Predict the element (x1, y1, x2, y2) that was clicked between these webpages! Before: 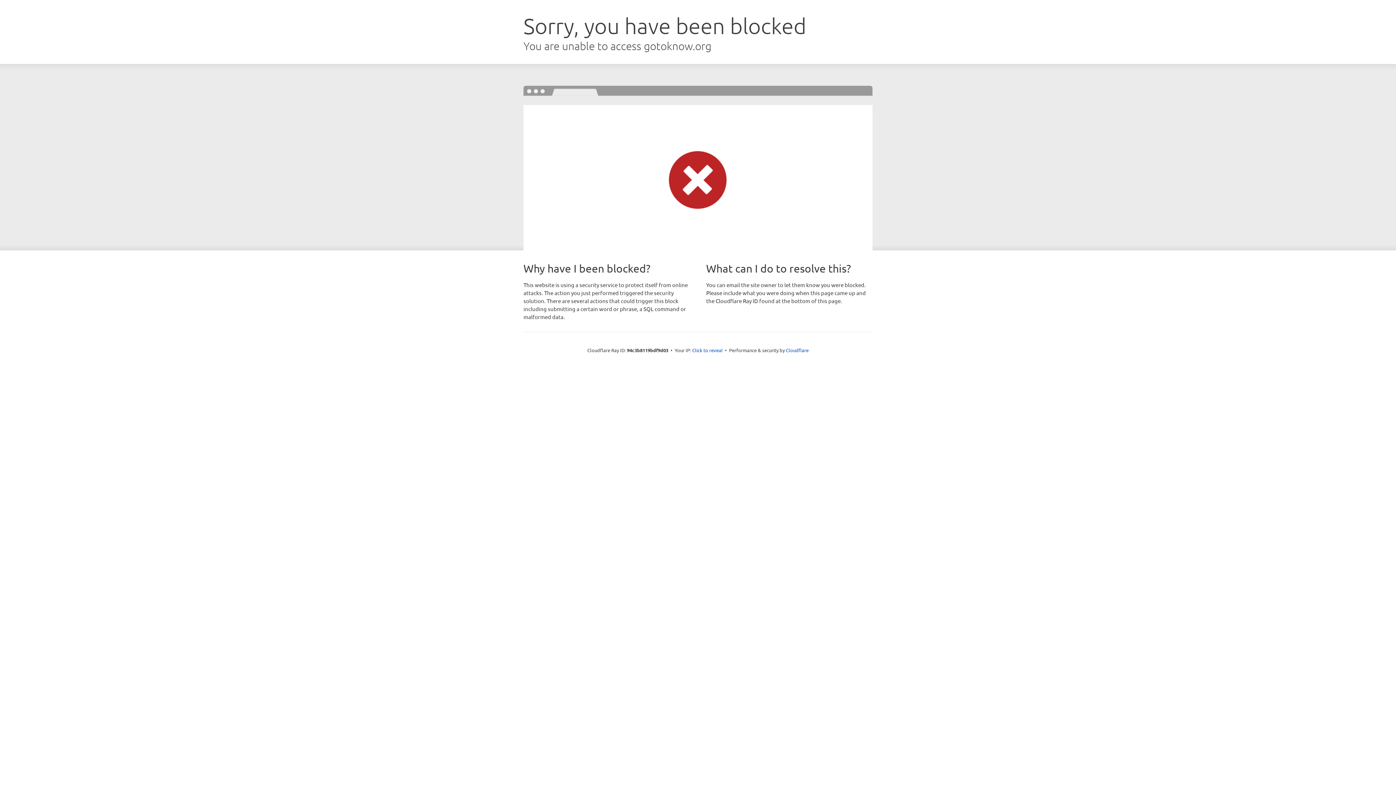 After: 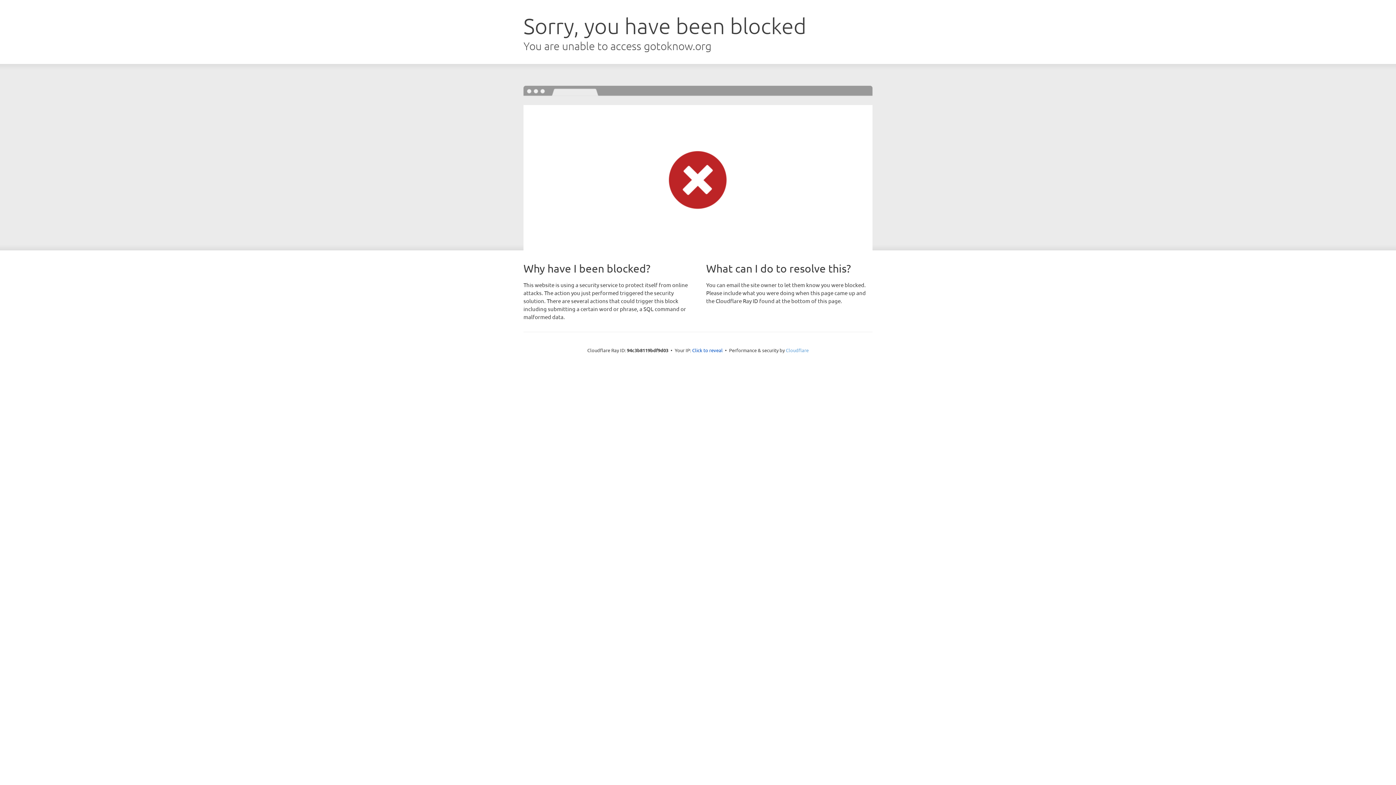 Action: bbox: (786, 347, 808, 353) label: Cloudflare